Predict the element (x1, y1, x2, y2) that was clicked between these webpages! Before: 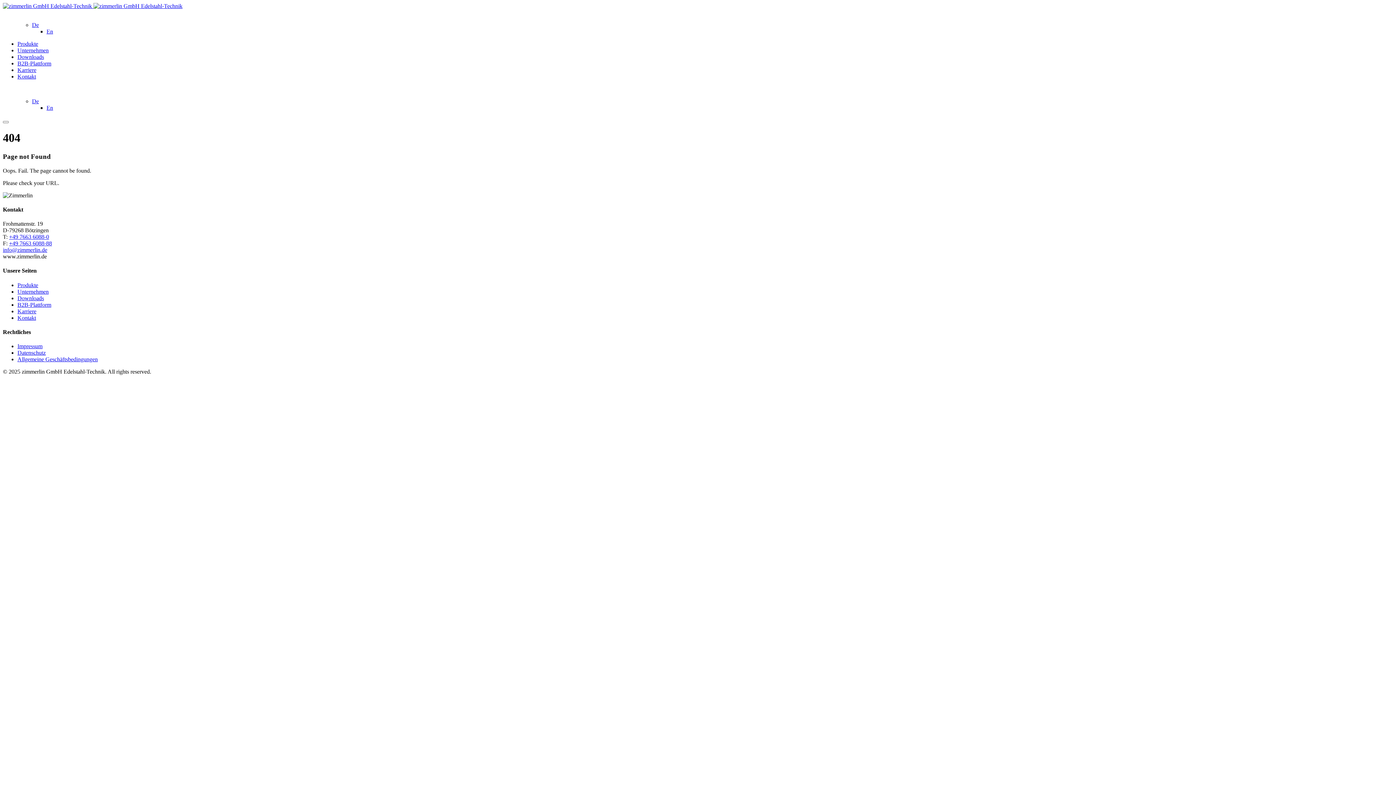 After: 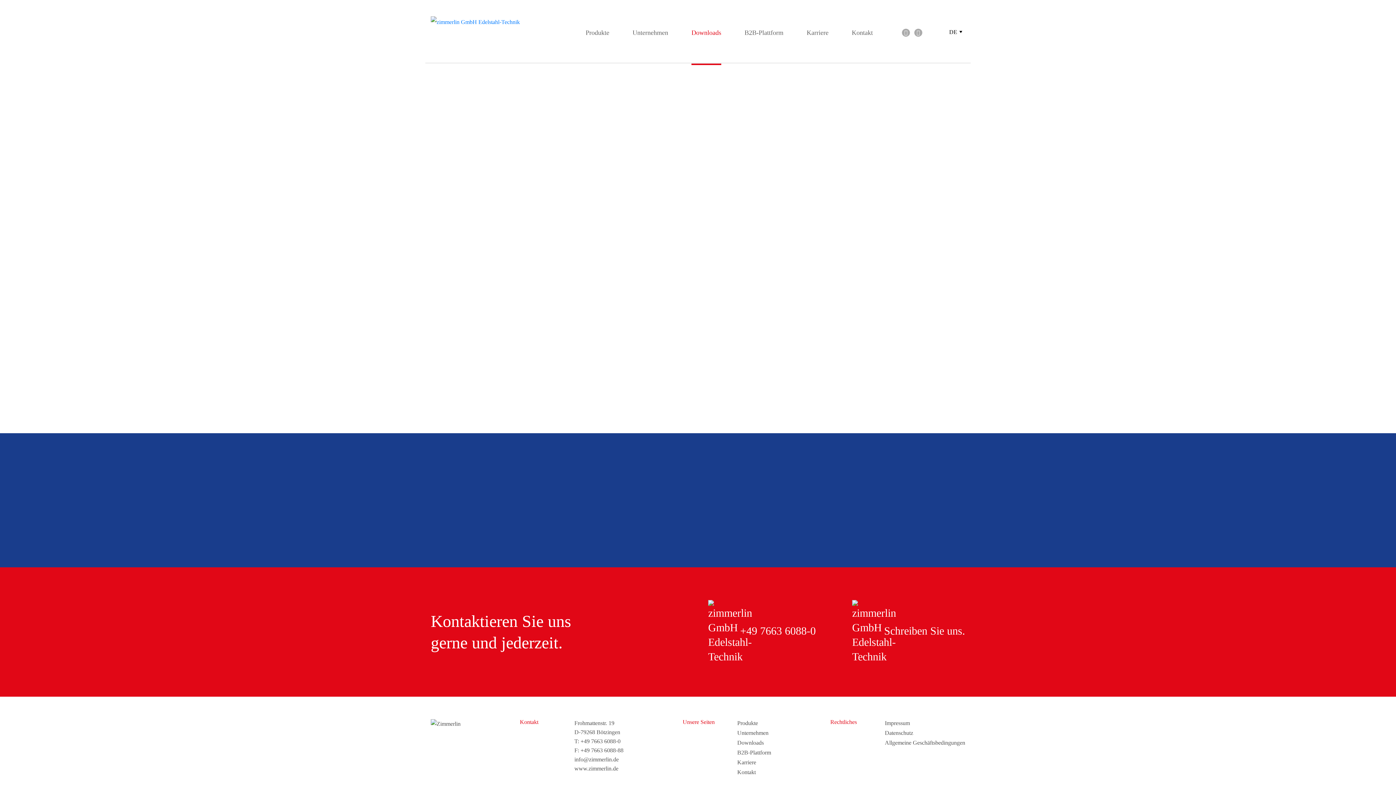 Action: bbox: (17, 295, 44, 301) label: Downloads